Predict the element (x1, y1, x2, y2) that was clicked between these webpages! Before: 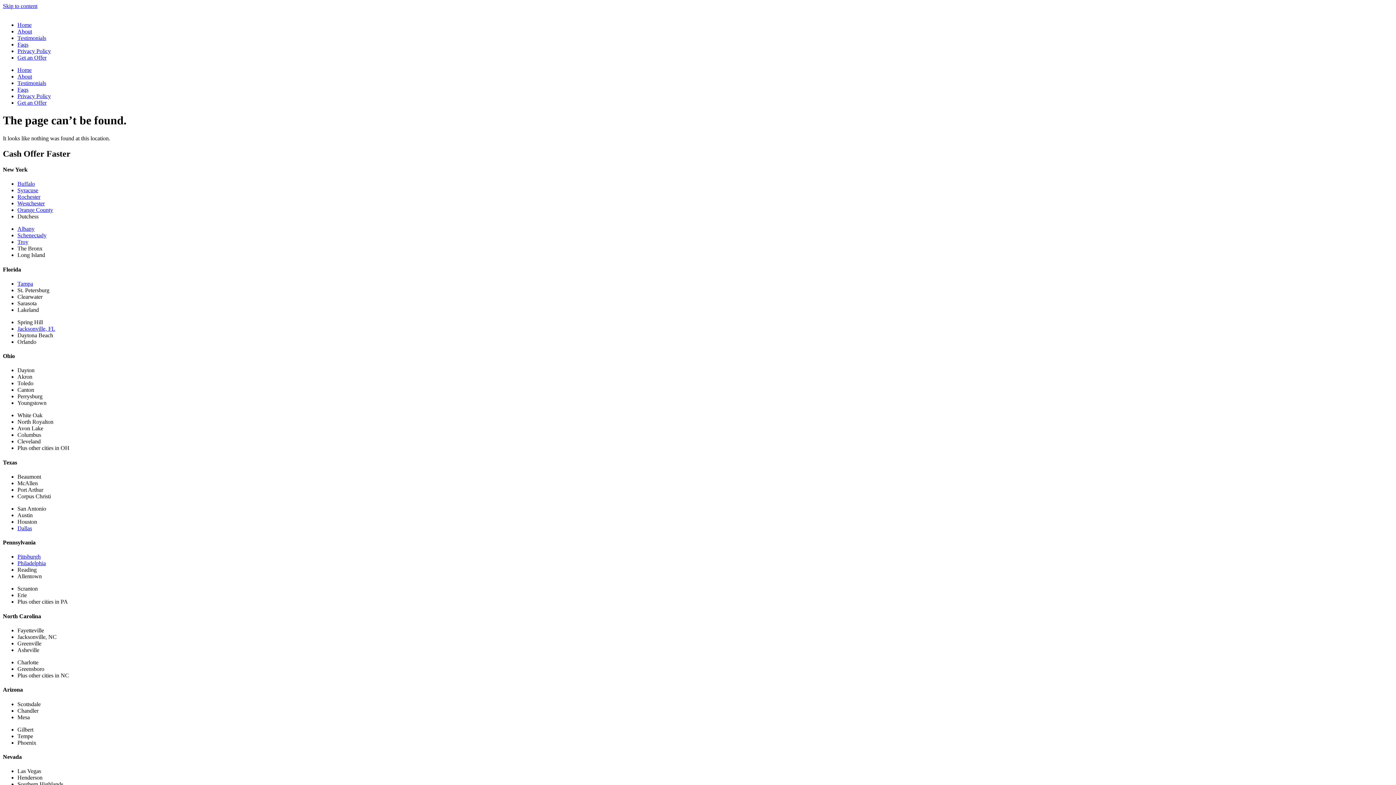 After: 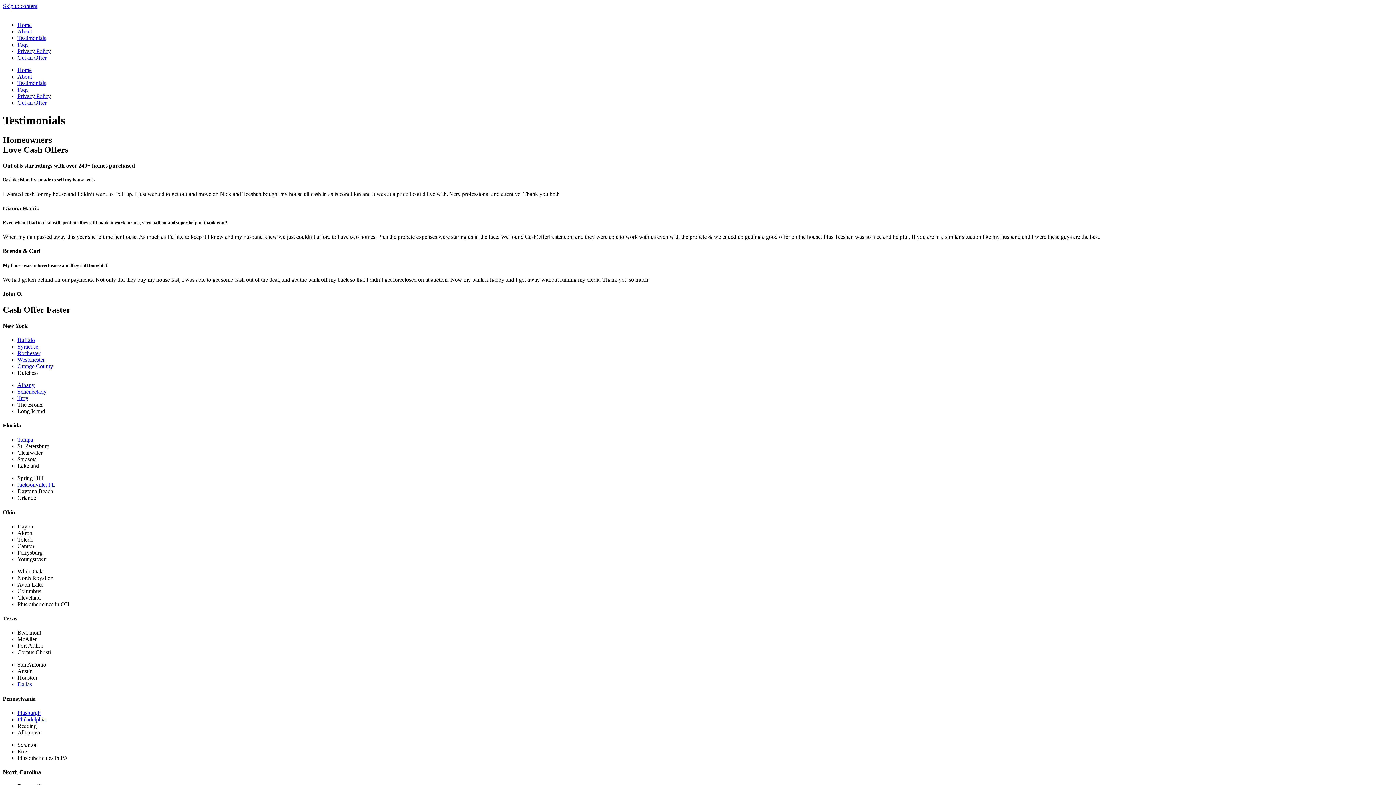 Action: bbox: (17, 80, 46, 86) label: Testimonials